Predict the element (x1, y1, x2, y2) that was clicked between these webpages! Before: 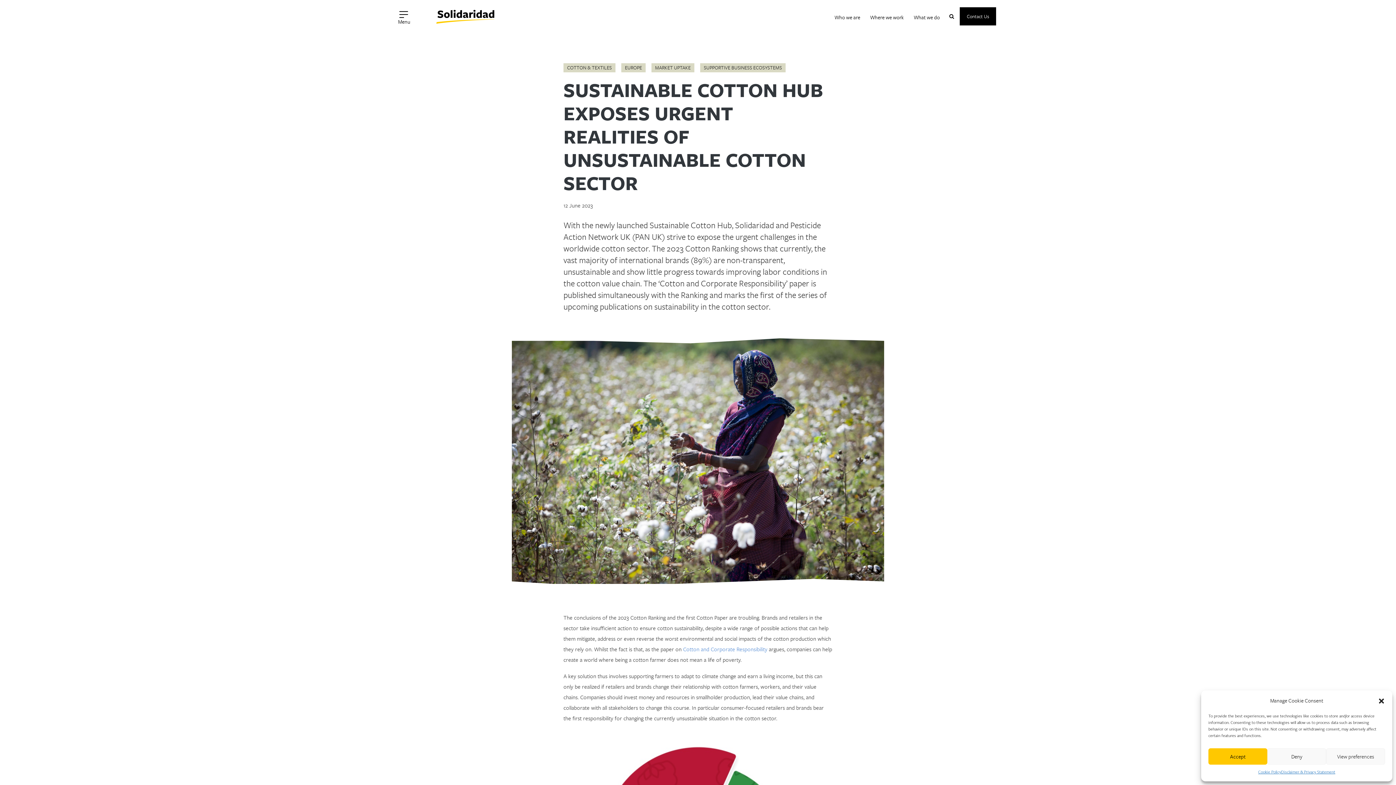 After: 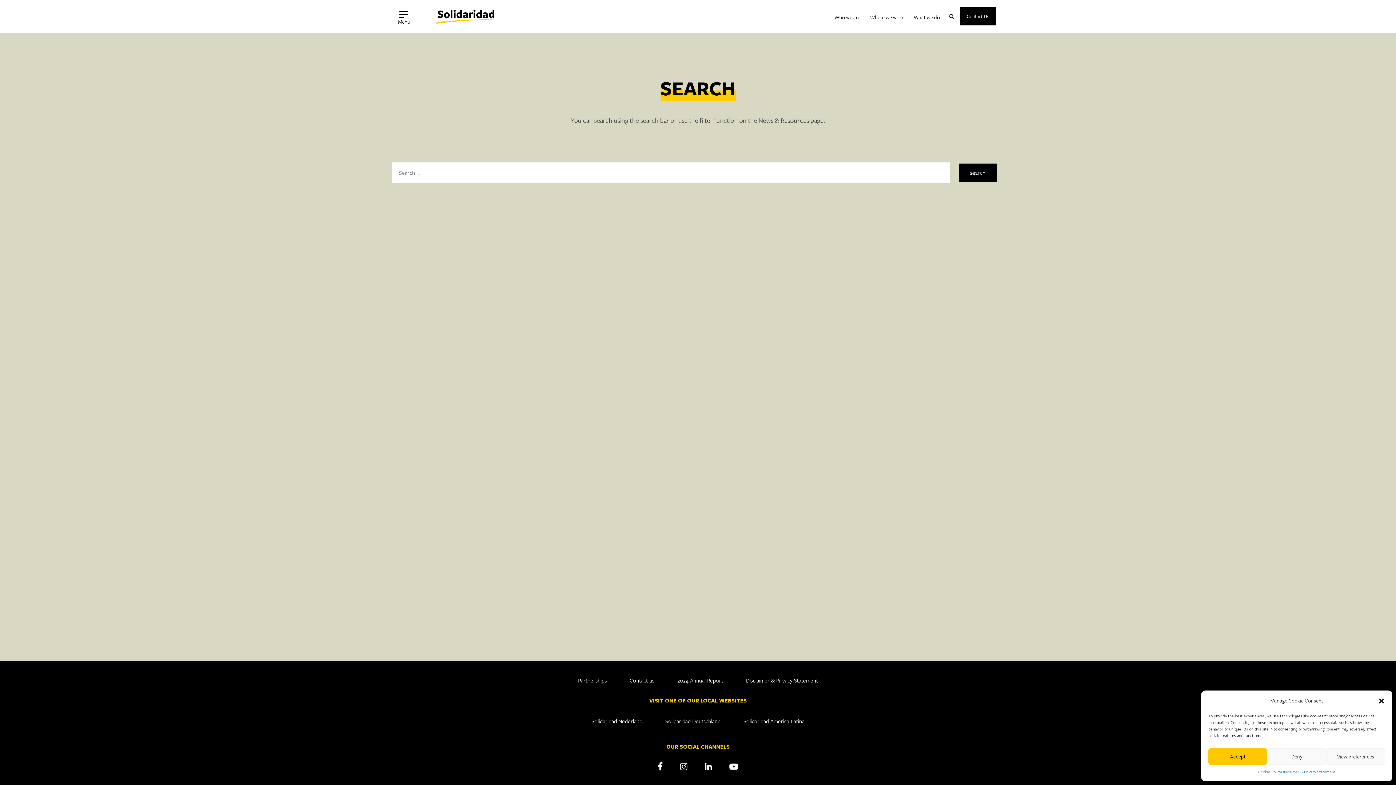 Action: bbox: (945, 10, 958, 22)